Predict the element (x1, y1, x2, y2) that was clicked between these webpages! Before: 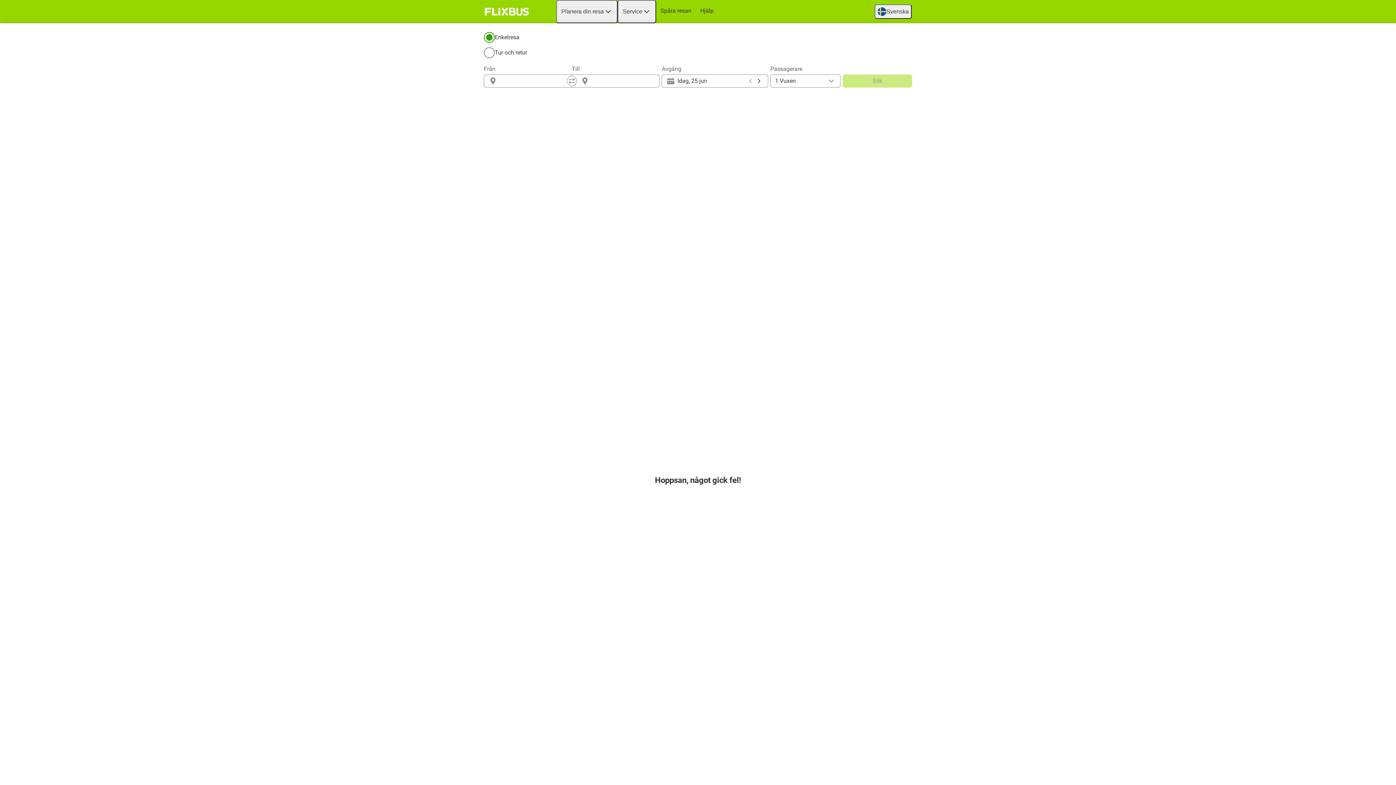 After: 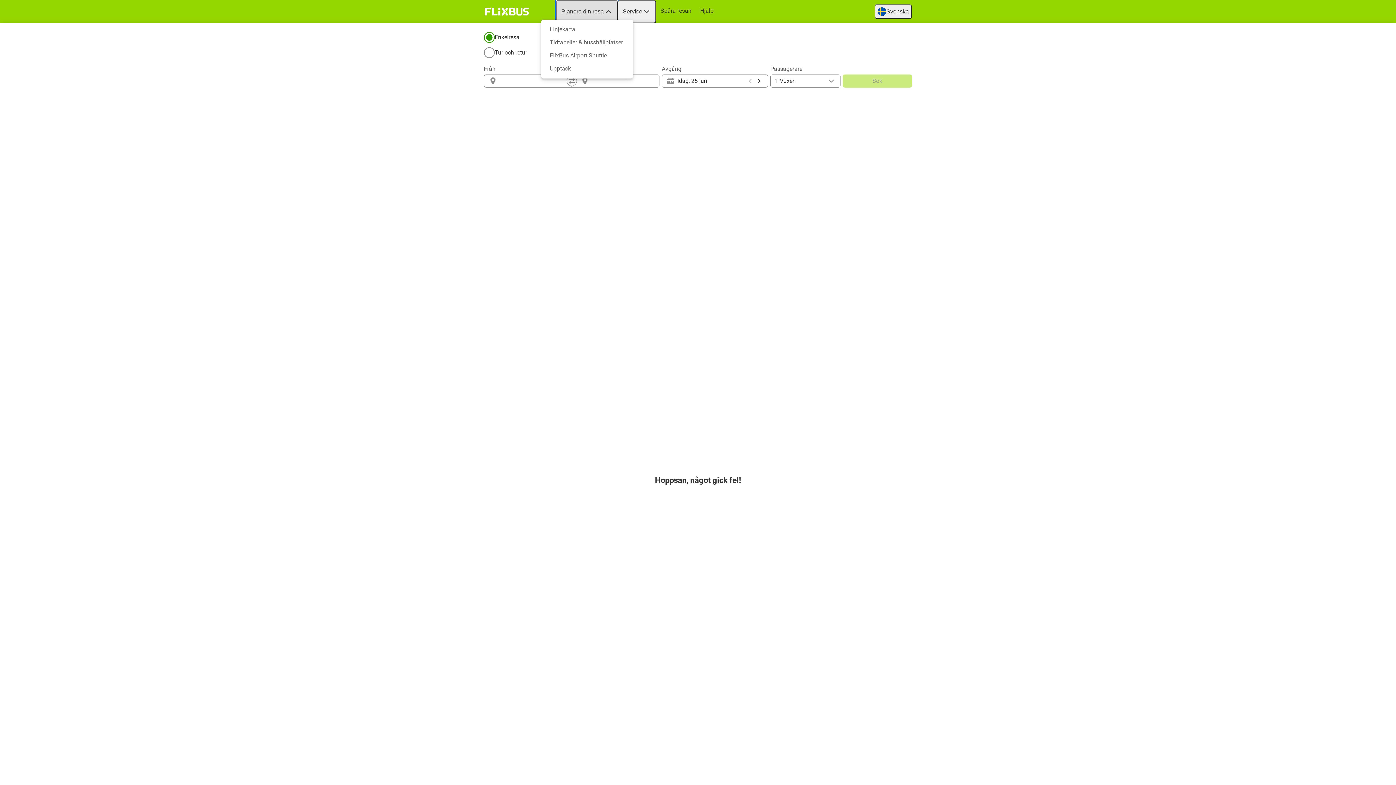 Action: label: Planera din resa bbox: (556, 0, 617, 23)